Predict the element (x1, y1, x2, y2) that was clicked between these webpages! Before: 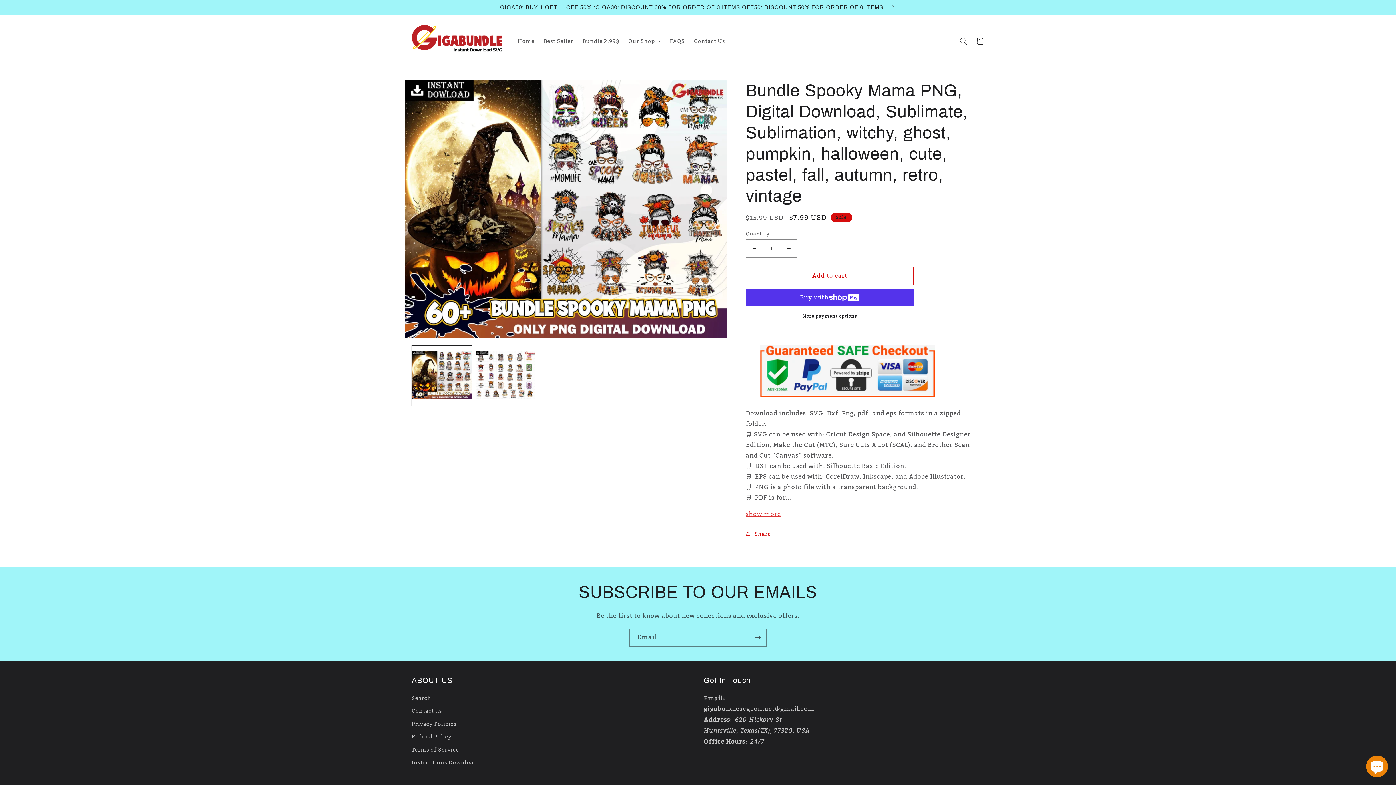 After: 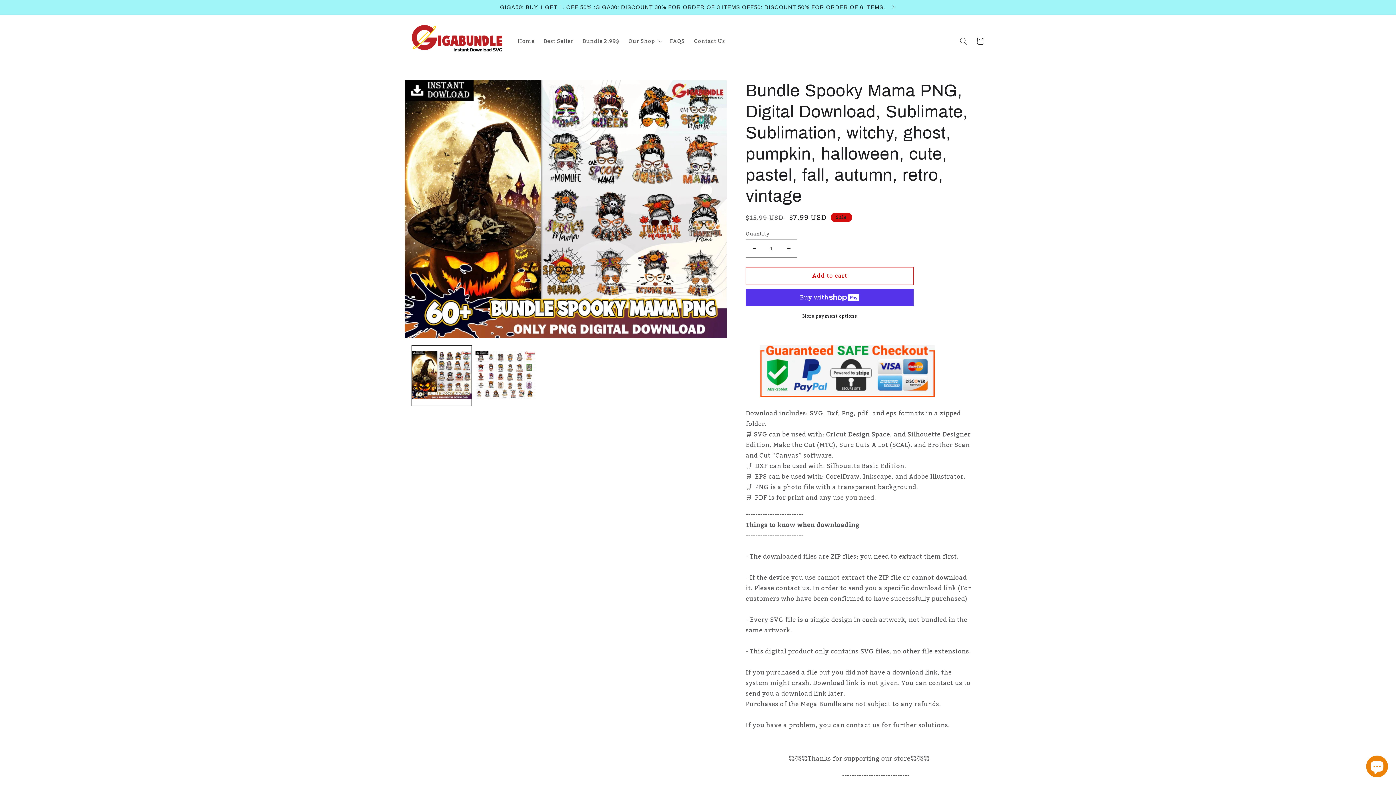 Action: bbox: (745, 510, 781, 518) label: show more